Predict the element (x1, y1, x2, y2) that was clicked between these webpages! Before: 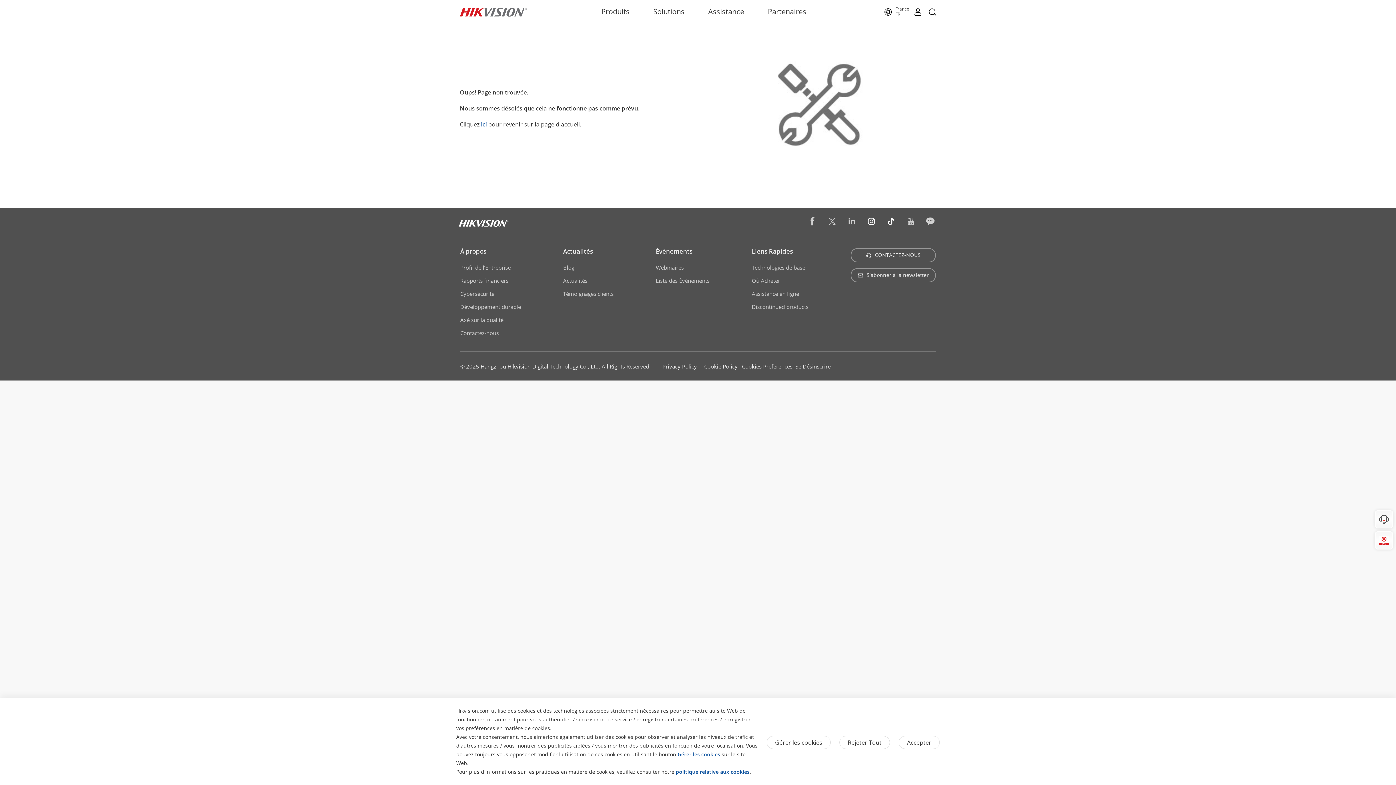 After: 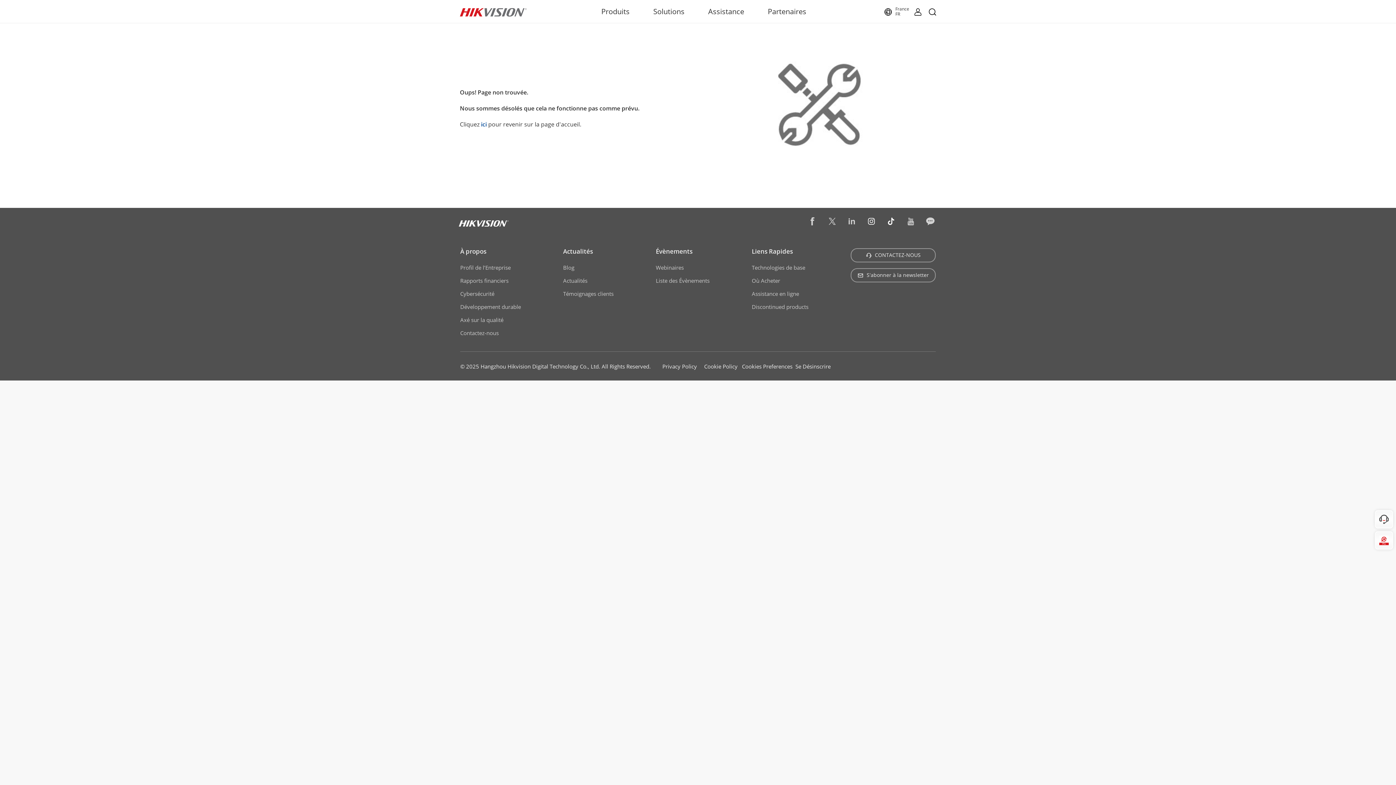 Action: label: Accepter bbox: (898, 736, 940, 749)